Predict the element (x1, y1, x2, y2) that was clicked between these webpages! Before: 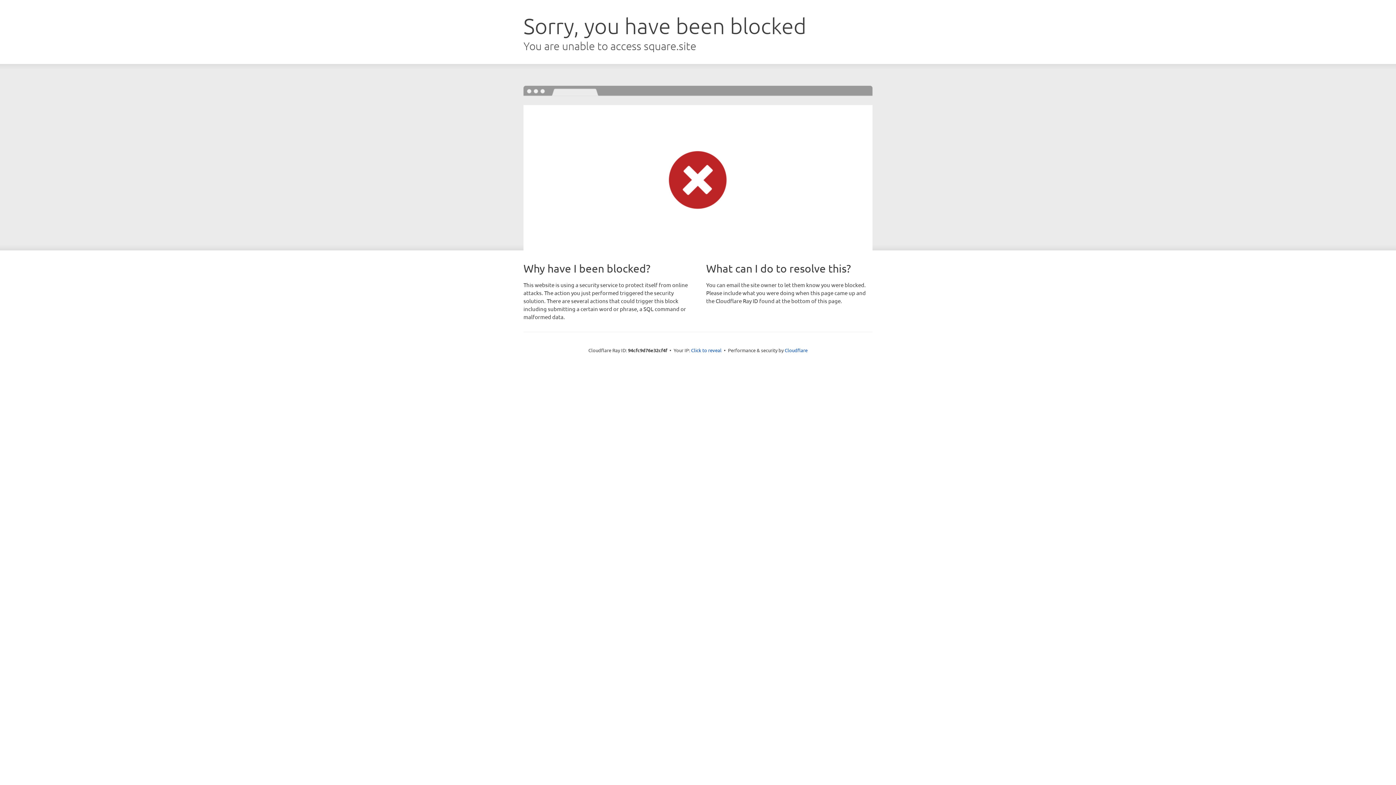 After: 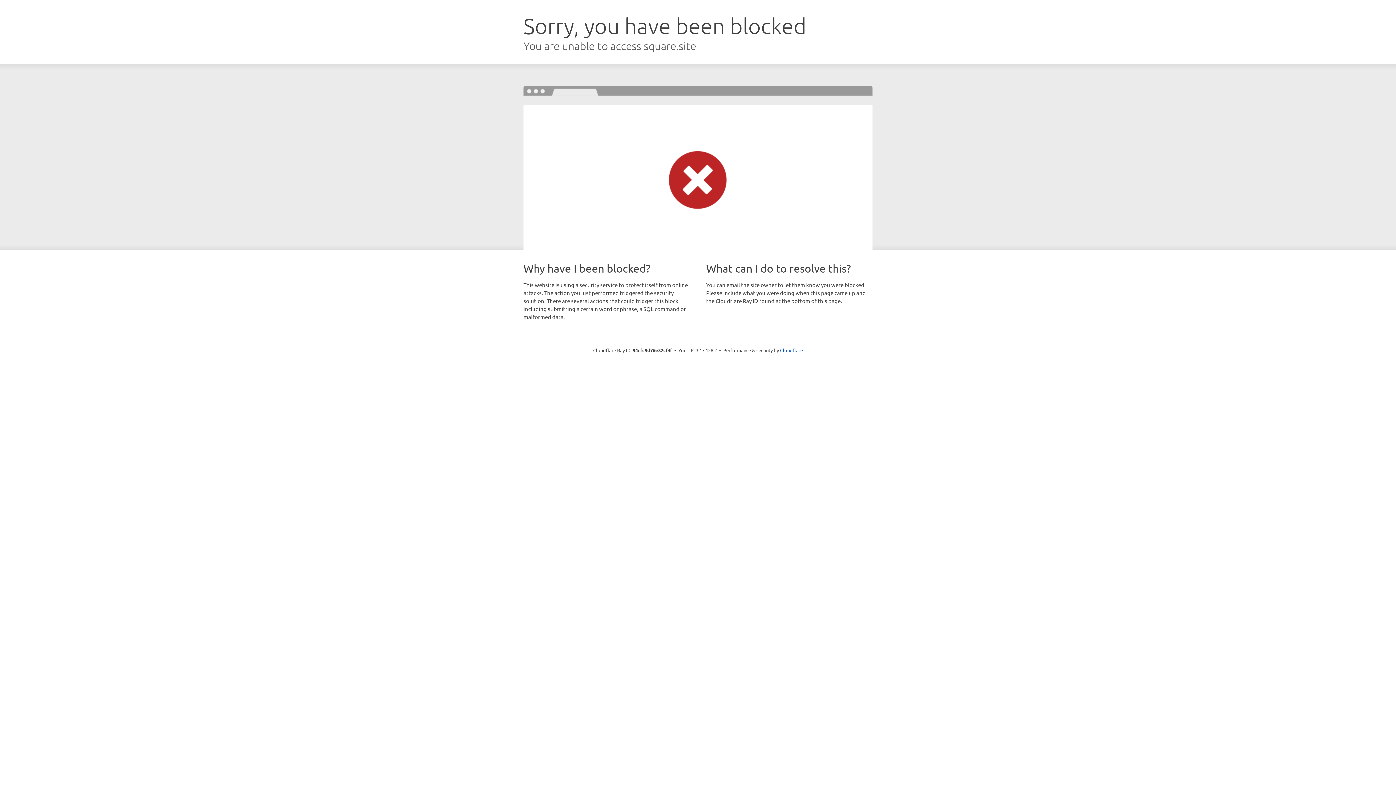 Action: bbox: (691, 346, 721, 353) label: Click to reveal